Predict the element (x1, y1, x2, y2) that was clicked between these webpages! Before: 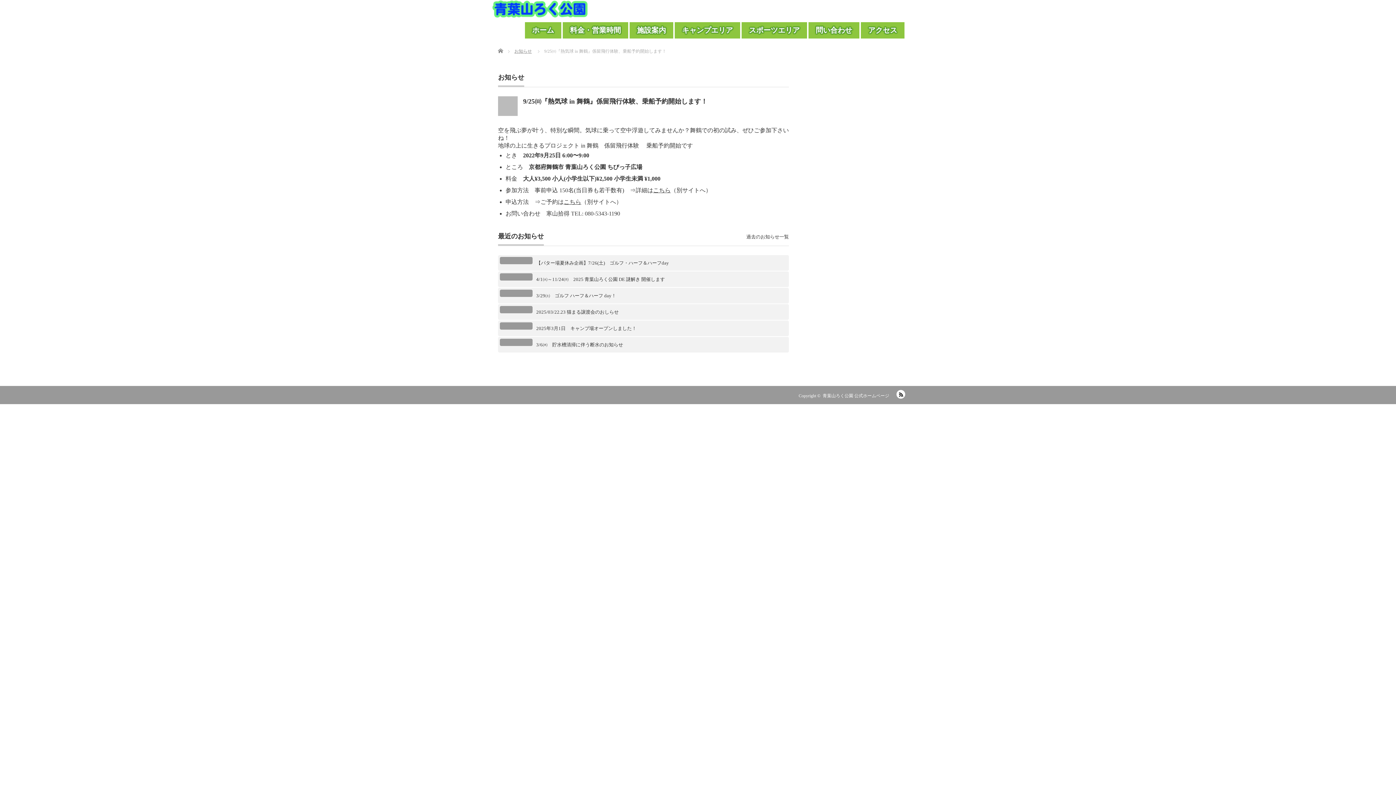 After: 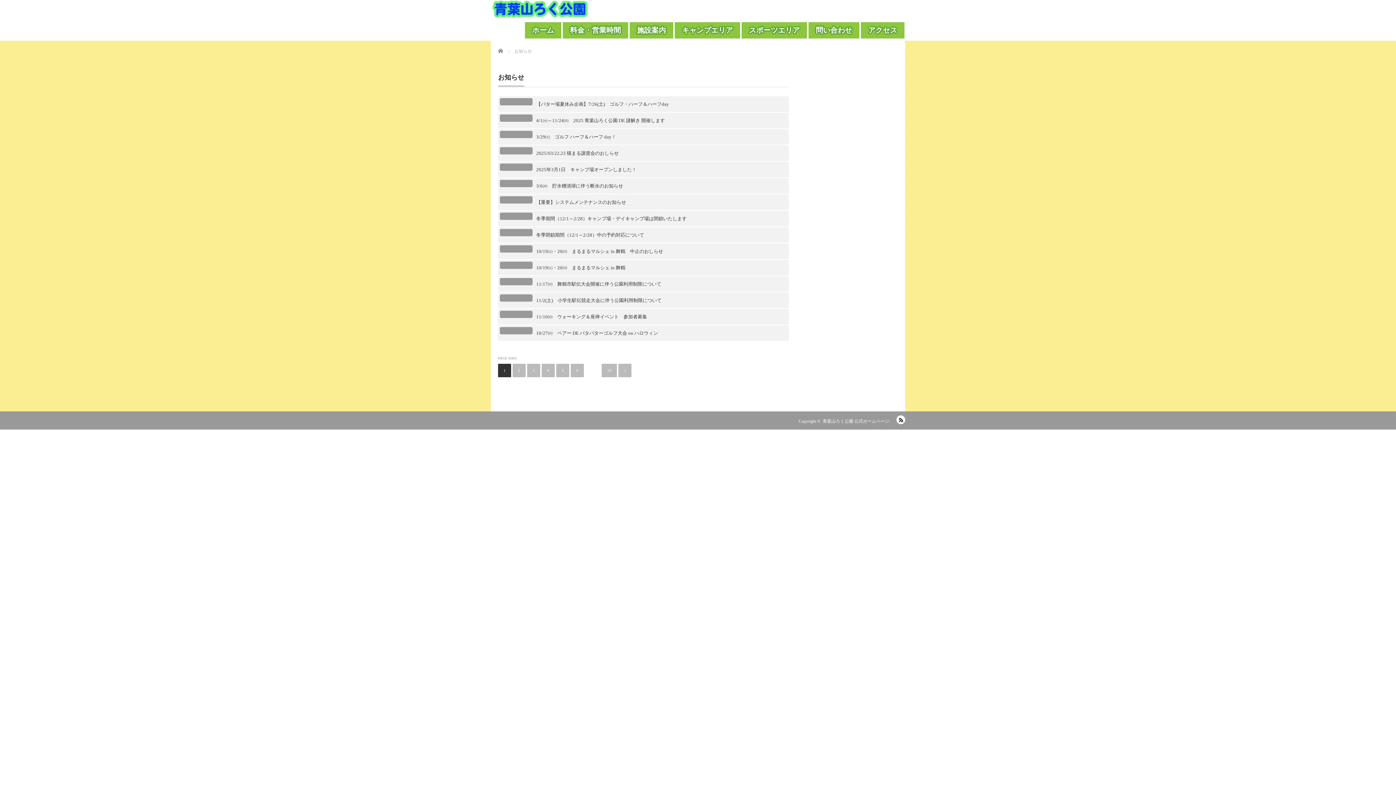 Action: bbox: (746, 233, 789, 240) label: 過去のお知らせ一覧